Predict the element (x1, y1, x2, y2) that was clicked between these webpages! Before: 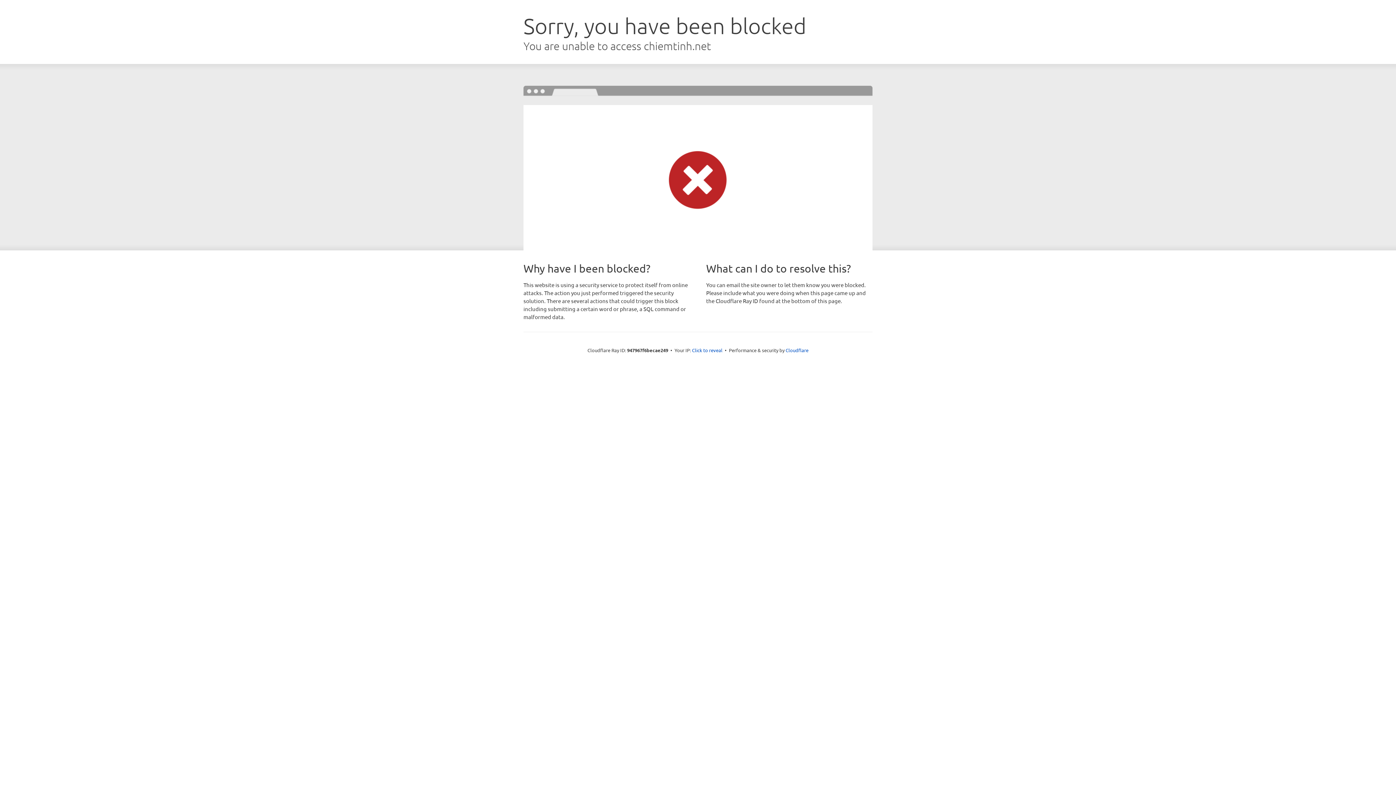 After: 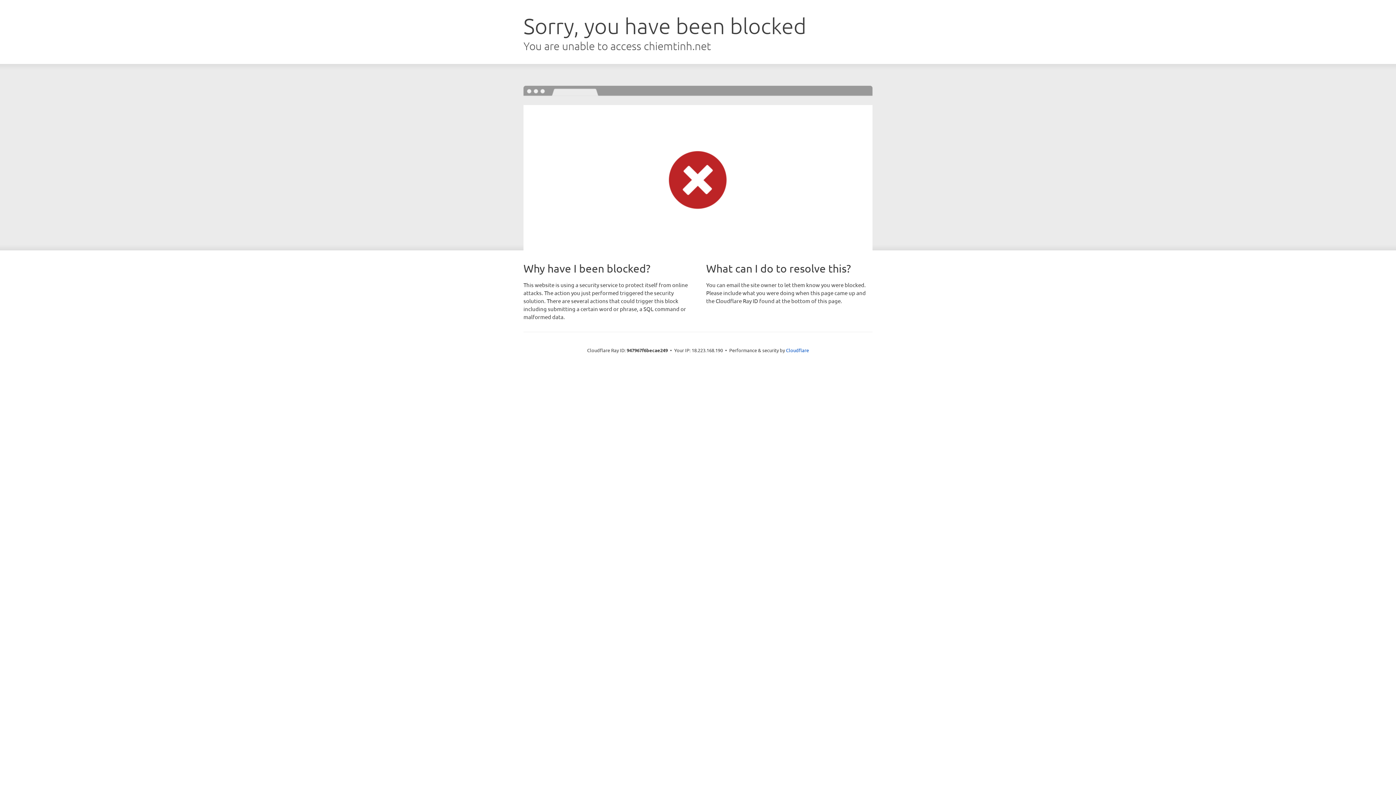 Action: label: Click to reveal bbox: (692, 346, 722, 353)